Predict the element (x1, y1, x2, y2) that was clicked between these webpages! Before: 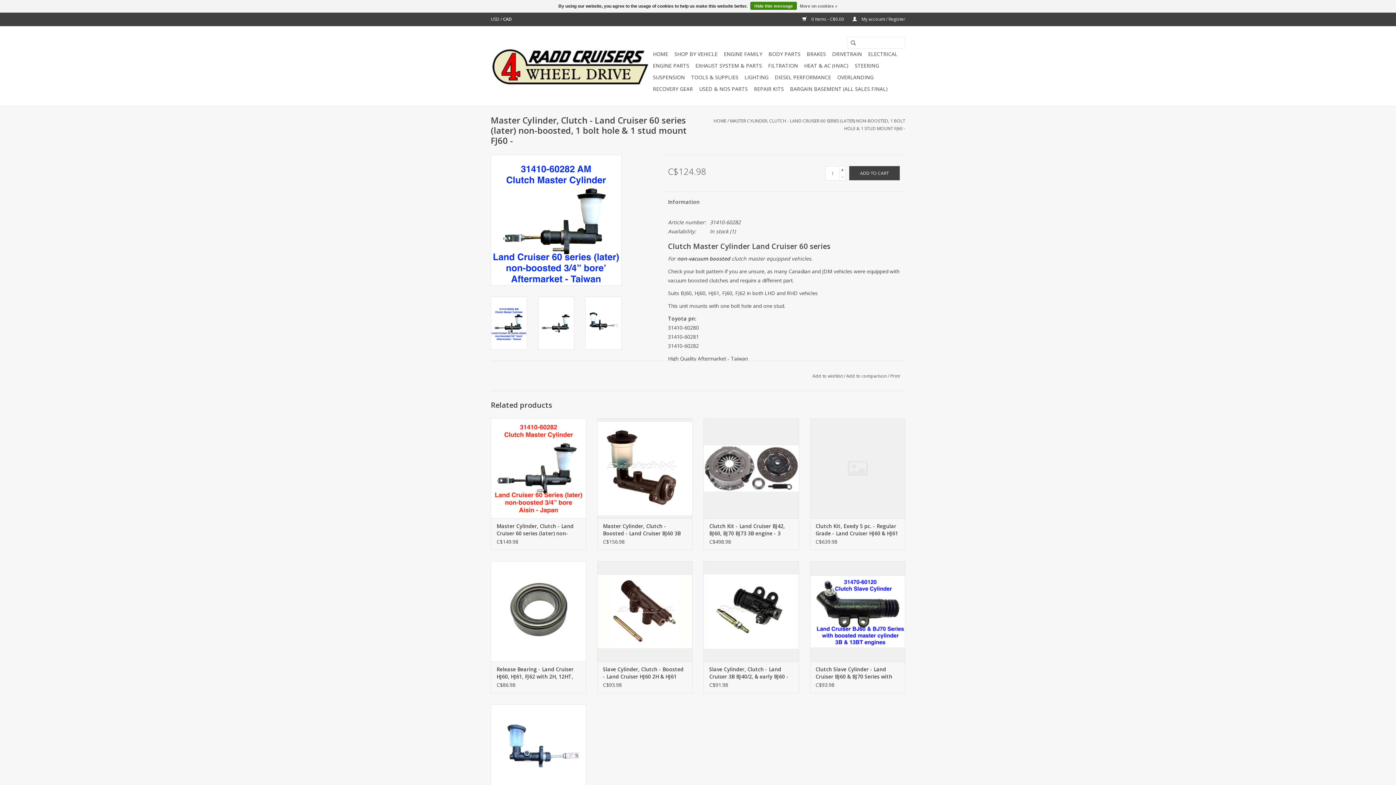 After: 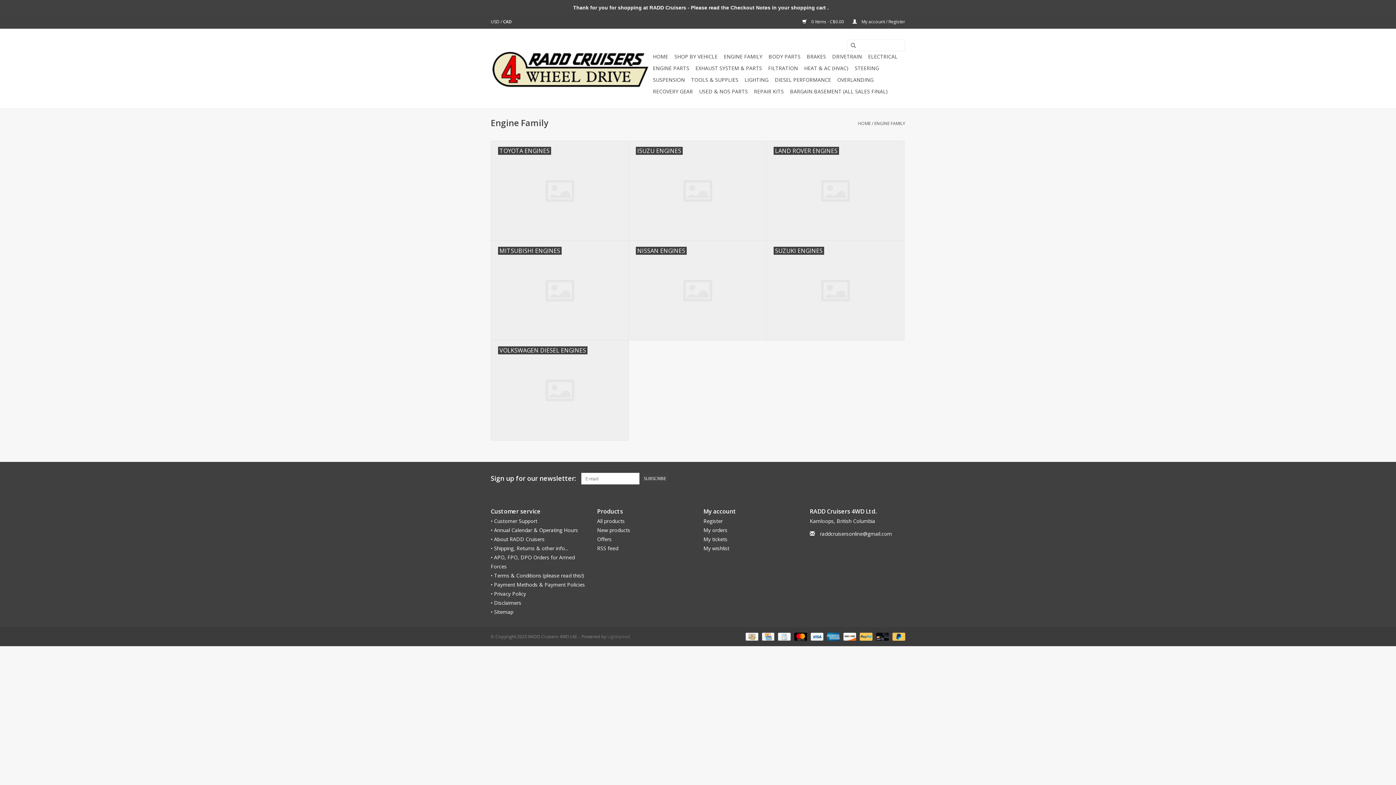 Action: bbox: (721, 48, 764, 60) label: ENGINE FAMILY